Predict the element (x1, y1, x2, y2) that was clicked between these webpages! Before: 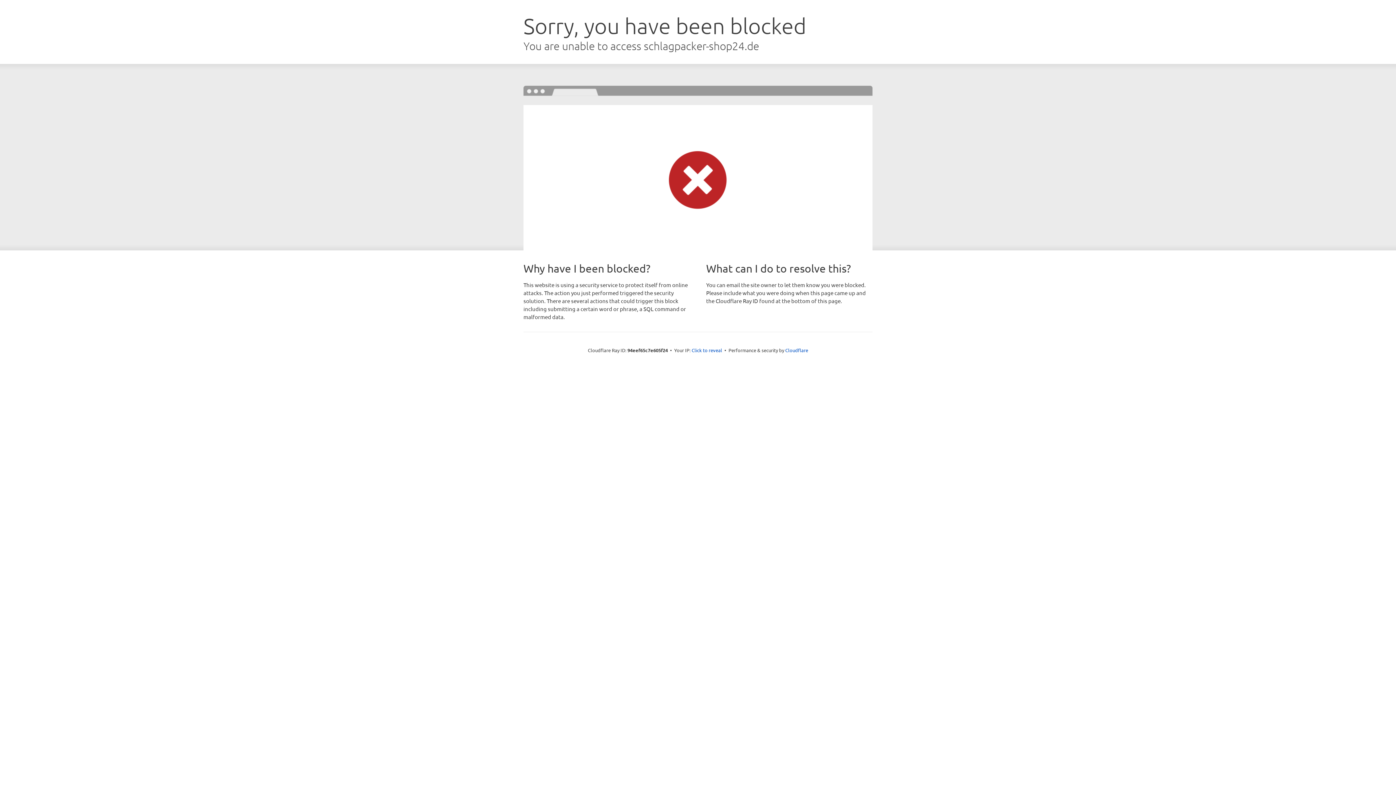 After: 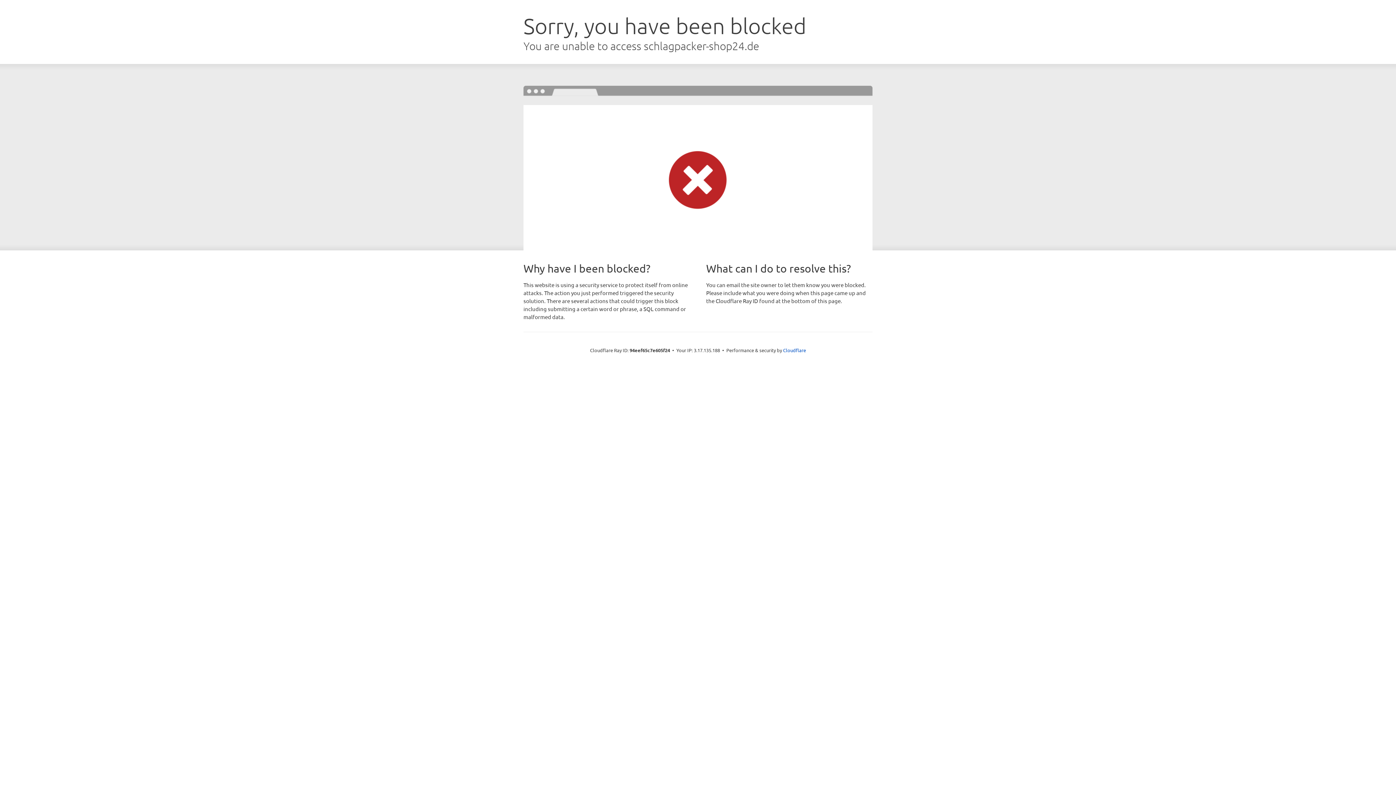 Action: label: Click to reveal bbox: (691, 346, 722, 353)